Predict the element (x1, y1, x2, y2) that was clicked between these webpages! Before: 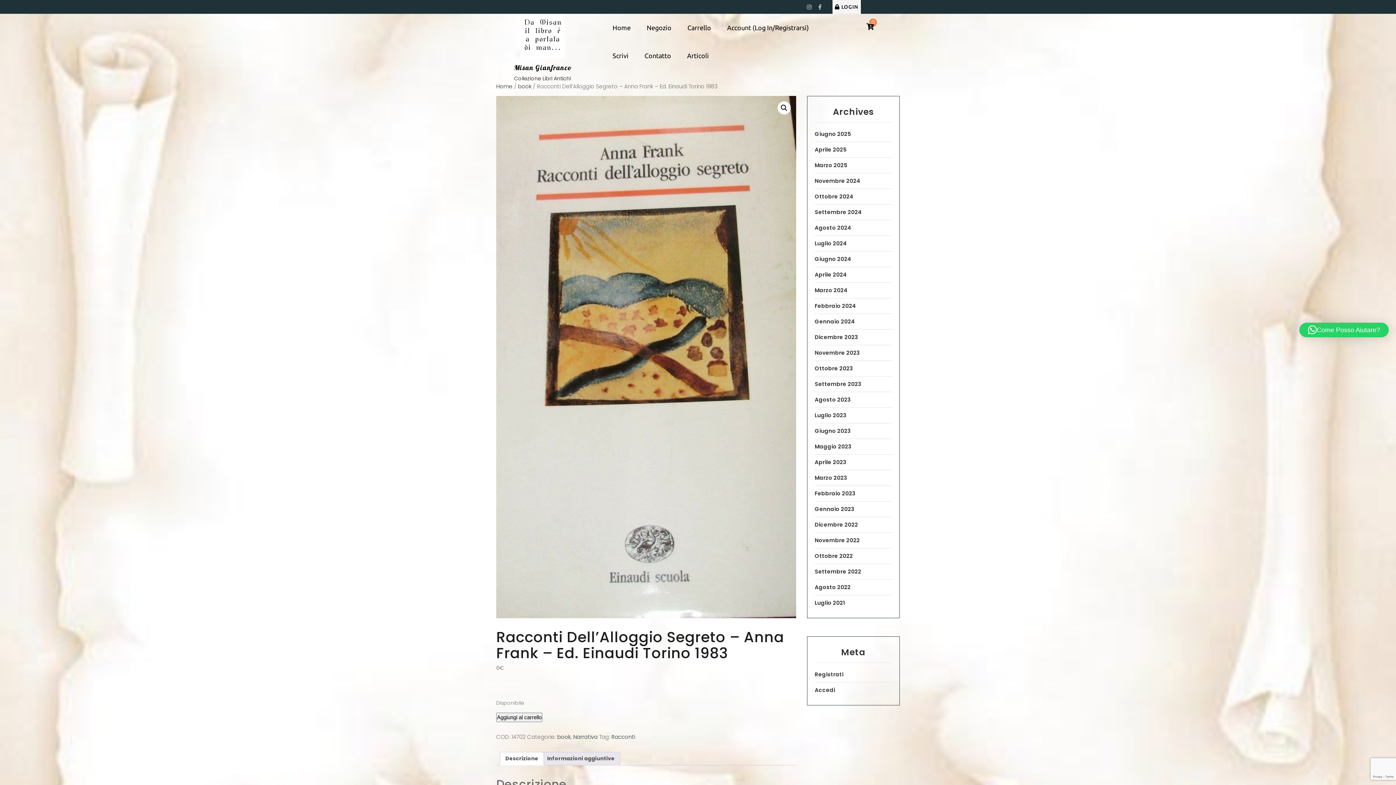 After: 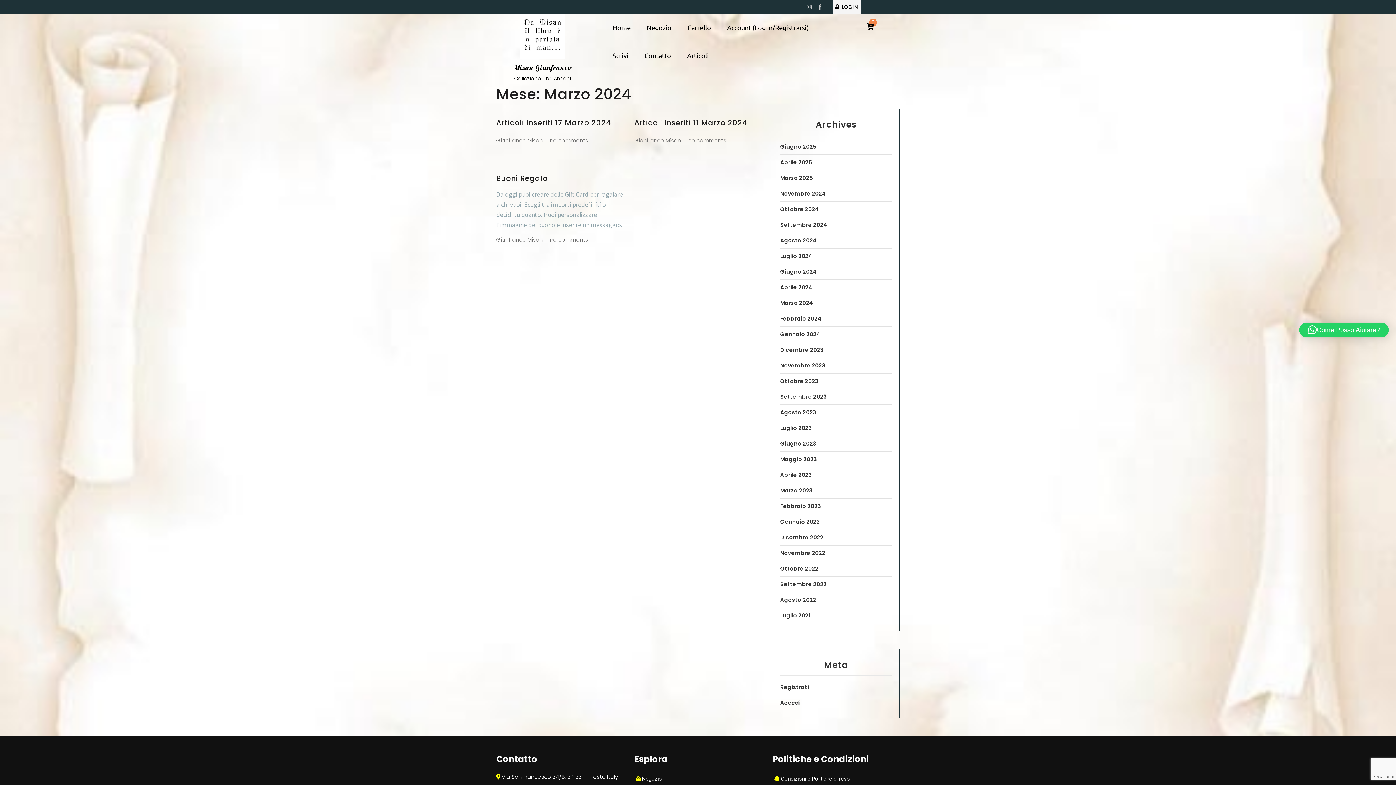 Action: label: Marzo 2024 bbox: (814, 286, 848, 294)